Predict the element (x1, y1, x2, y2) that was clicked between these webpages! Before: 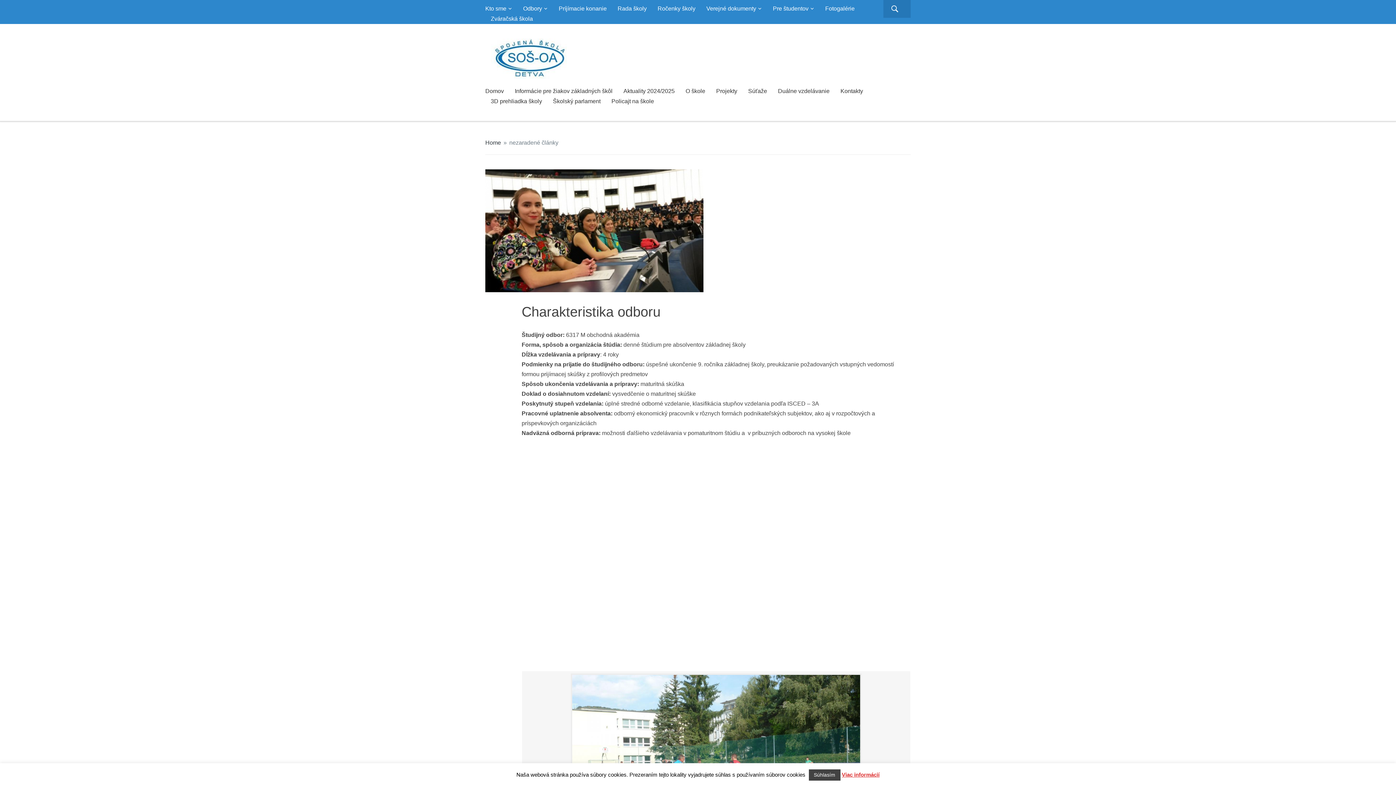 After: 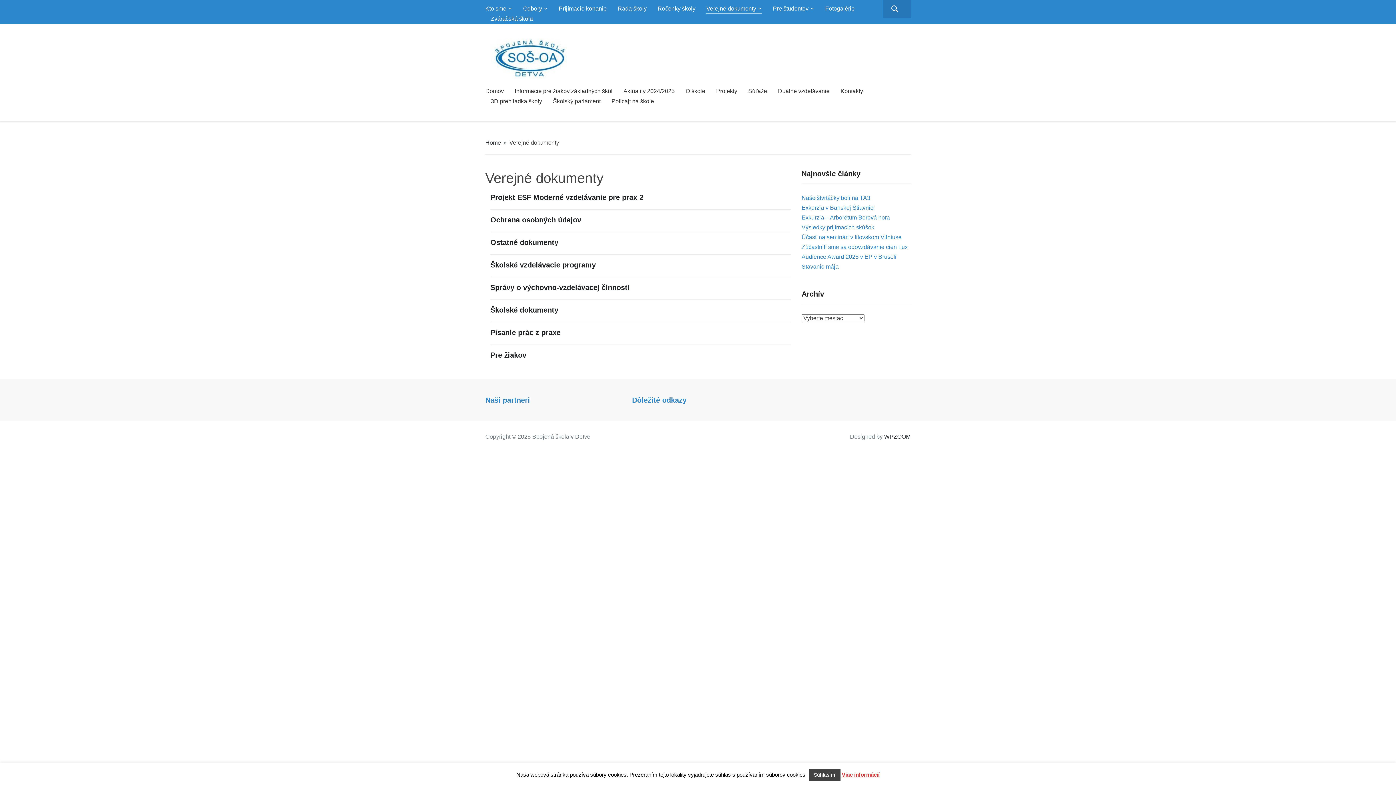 Action: bbox: (706, 3, 762, 13) label: Verejné dokumenty